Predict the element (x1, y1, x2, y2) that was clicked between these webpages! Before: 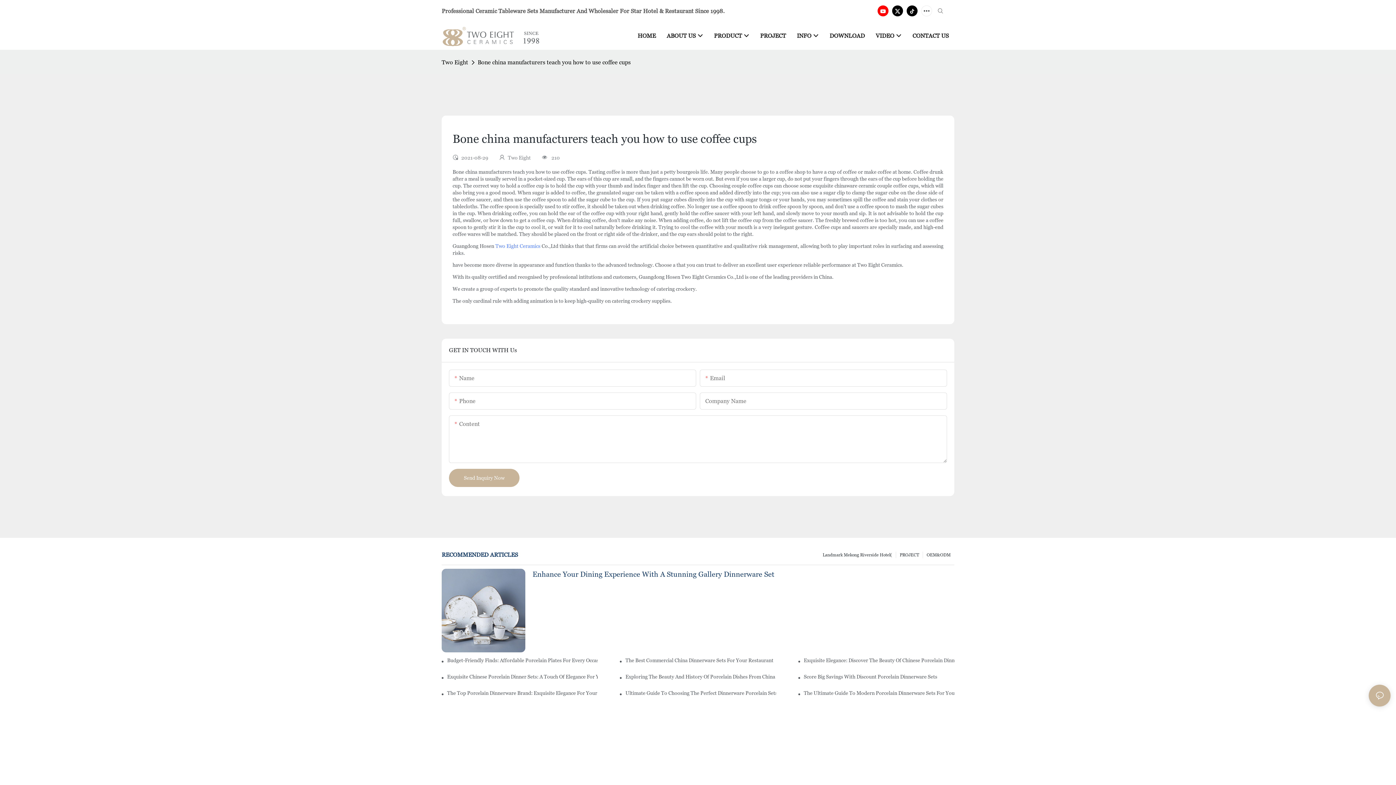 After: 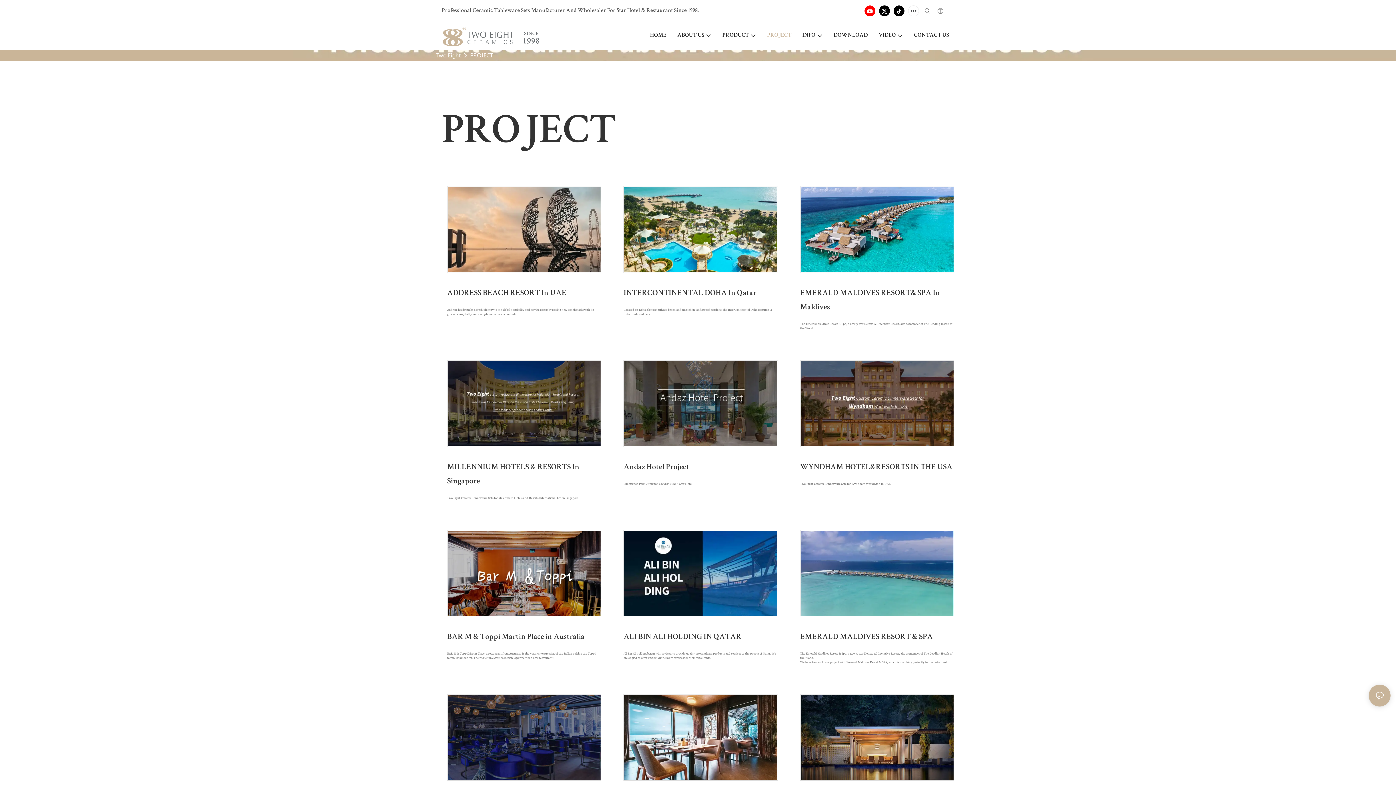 Action: label: PROJECT bbox: (760, 32, 786, 39)